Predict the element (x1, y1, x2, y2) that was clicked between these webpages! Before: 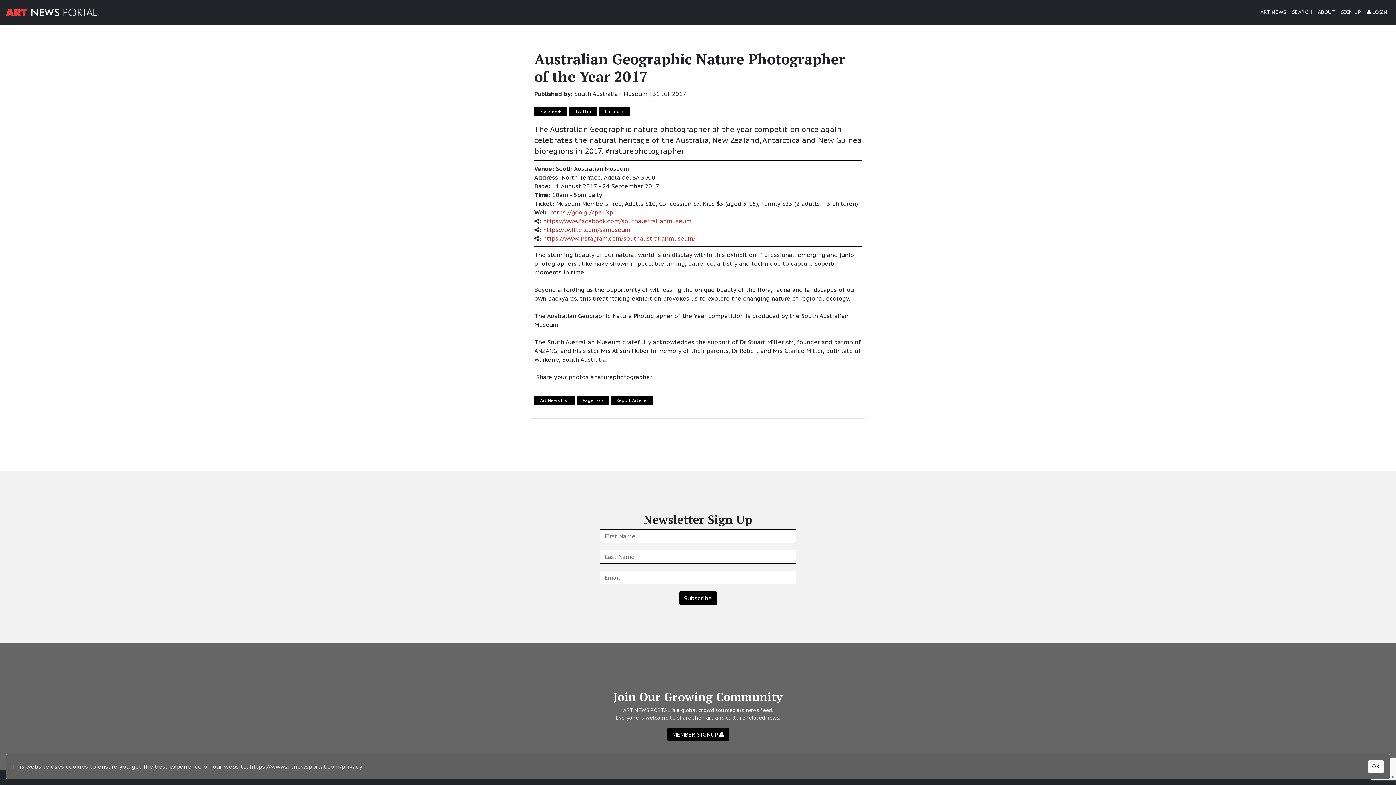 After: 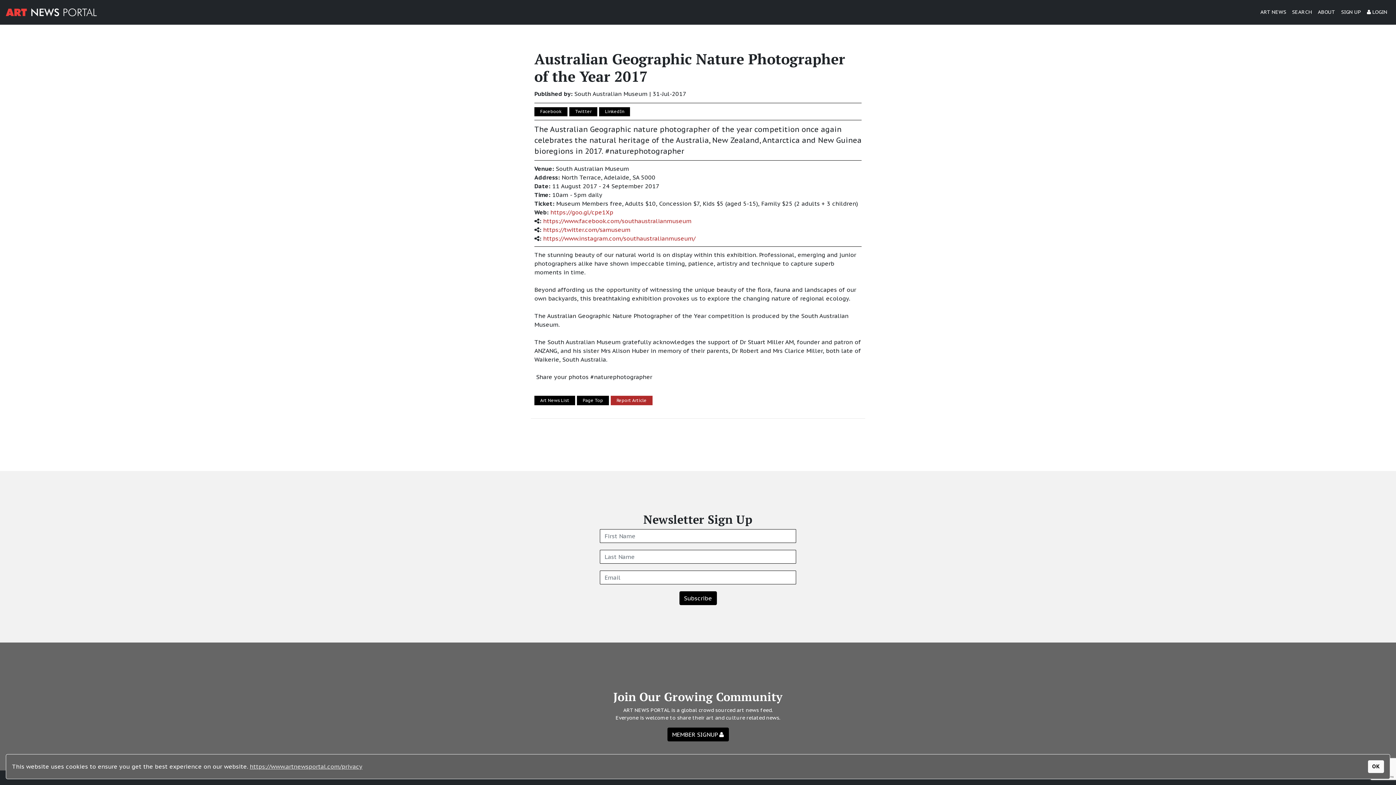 Action: bbox: (610, 396, 652, 405) label: Report Article